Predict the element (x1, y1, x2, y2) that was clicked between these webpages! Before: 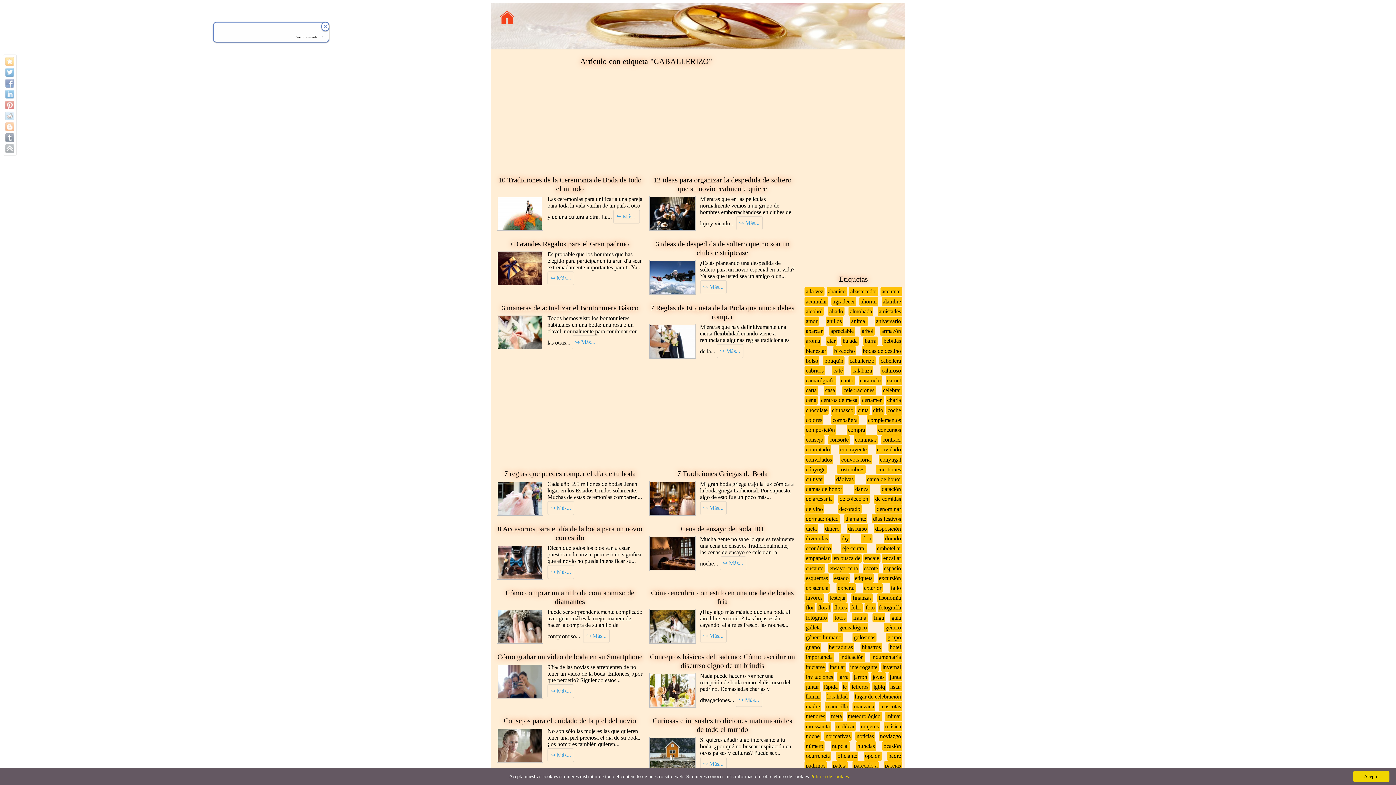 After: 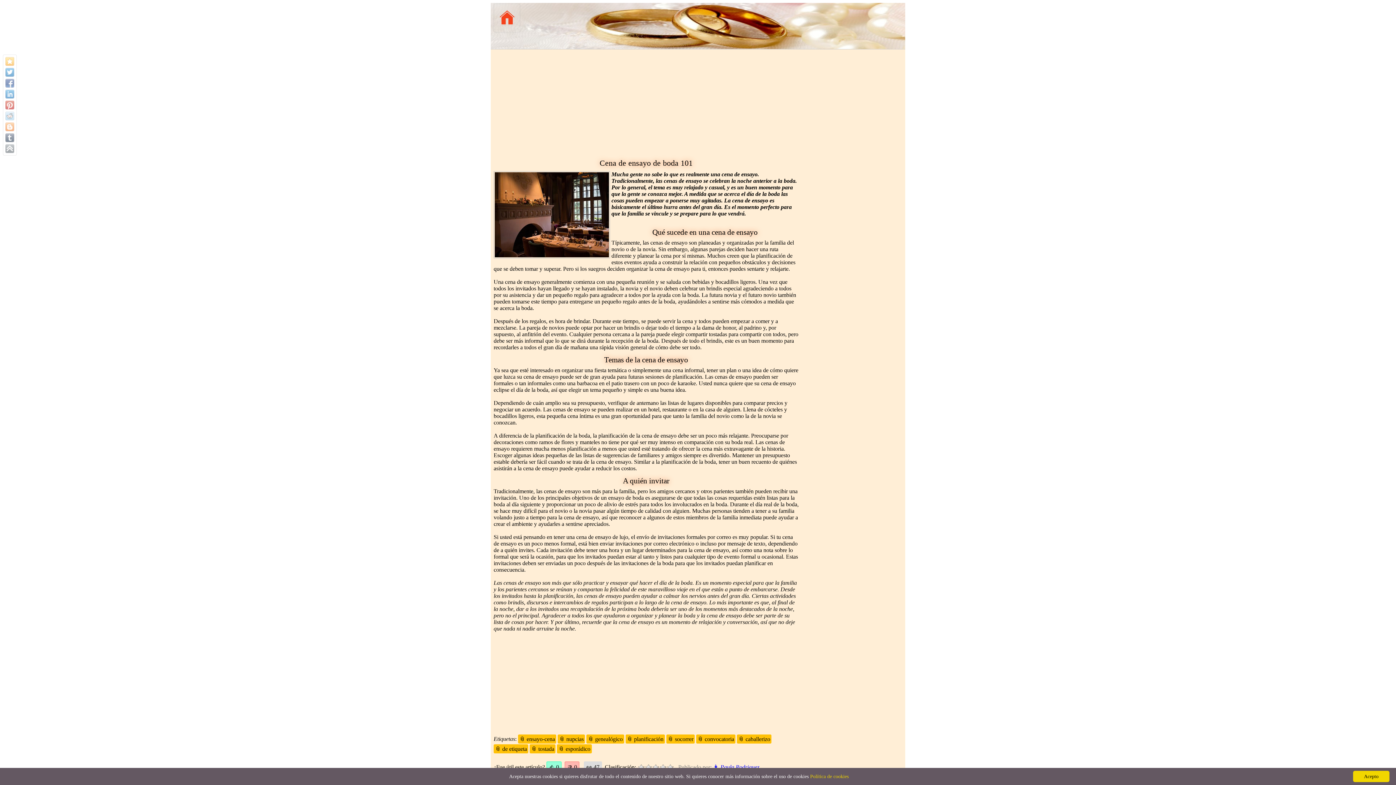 Action: label: ↪ Más... bbox: (719, 556, 746, 570)